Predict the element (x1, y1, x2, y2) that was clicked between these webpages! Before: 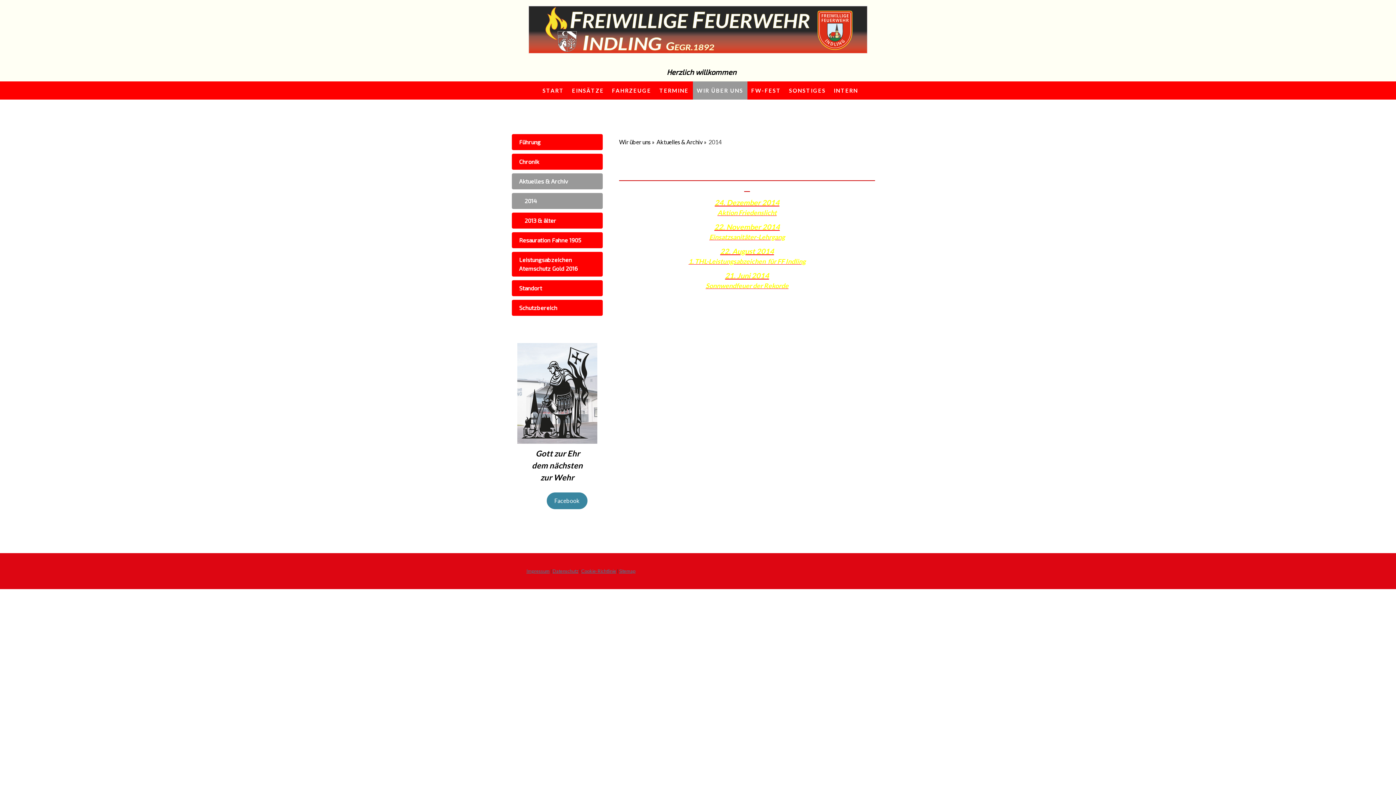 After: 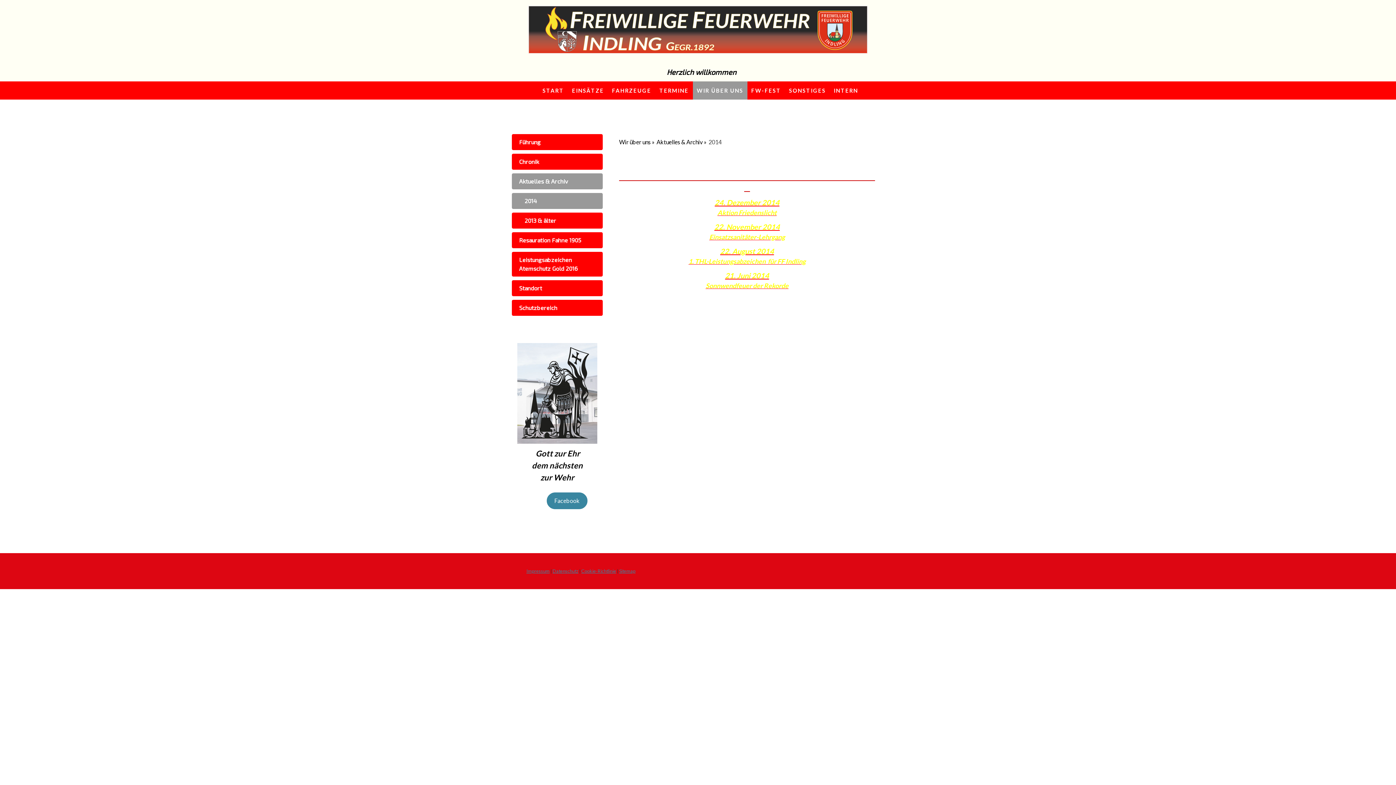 Action: bbox: (512, 193, 602, 209) label: 2014